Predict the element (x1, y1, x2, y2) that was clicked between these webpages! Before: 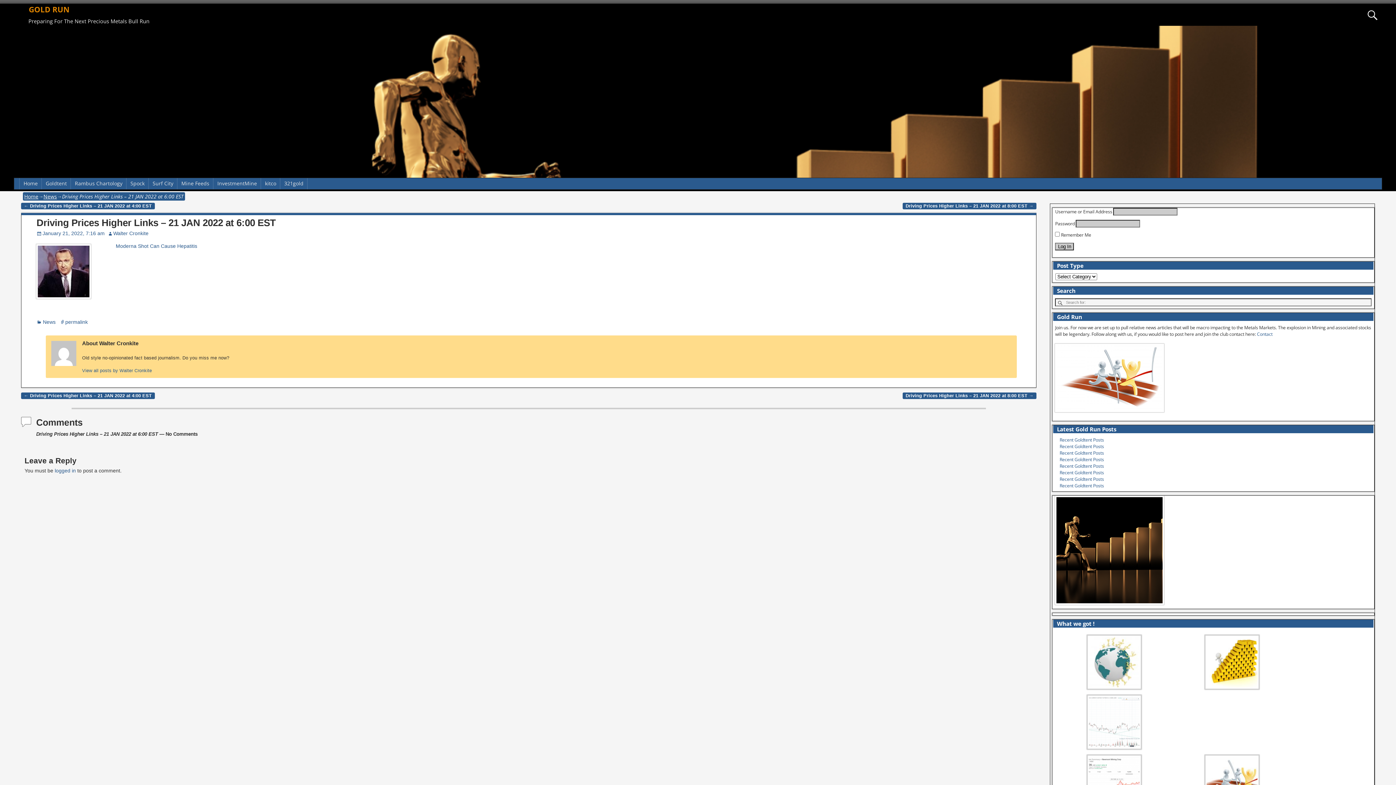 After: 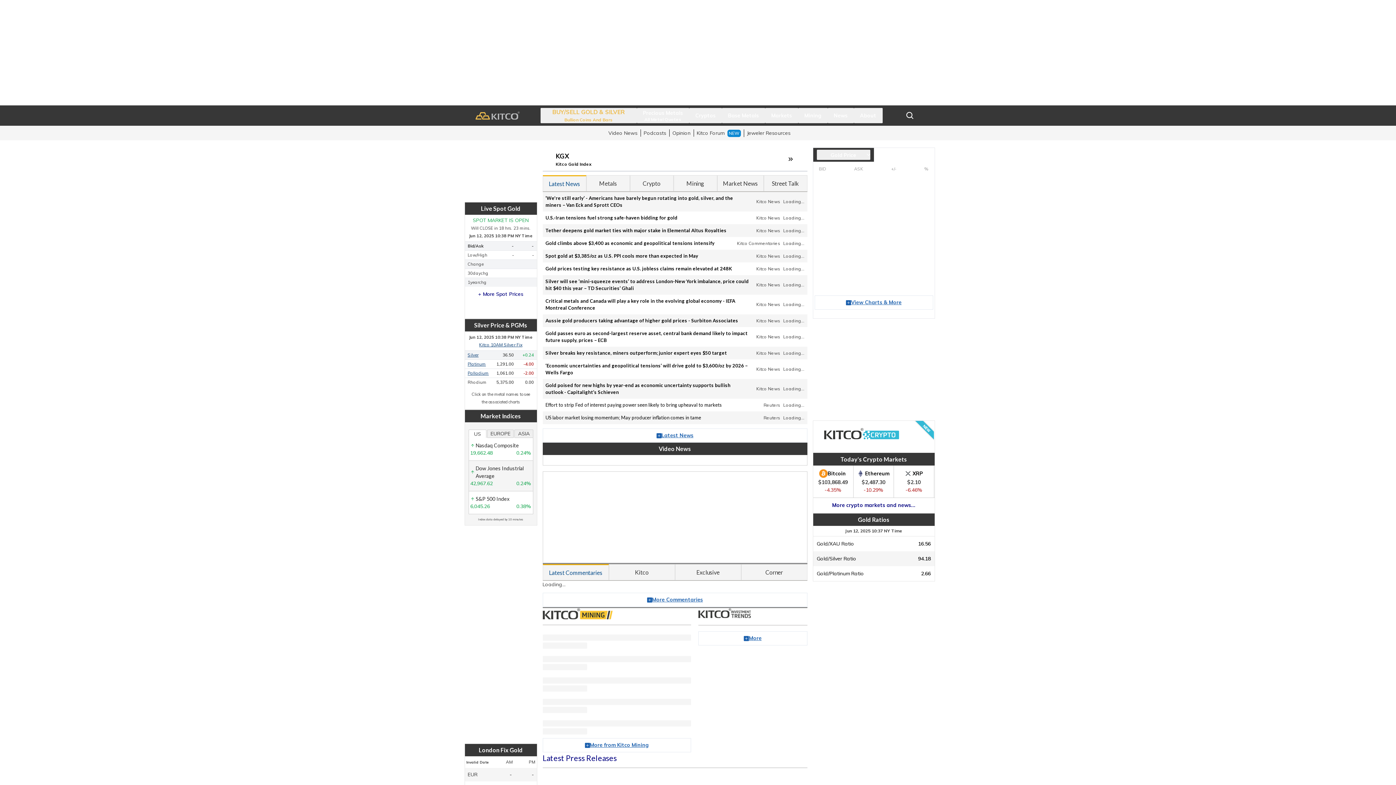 Action: label: kitco bbox: (261, 178, 280, 189)